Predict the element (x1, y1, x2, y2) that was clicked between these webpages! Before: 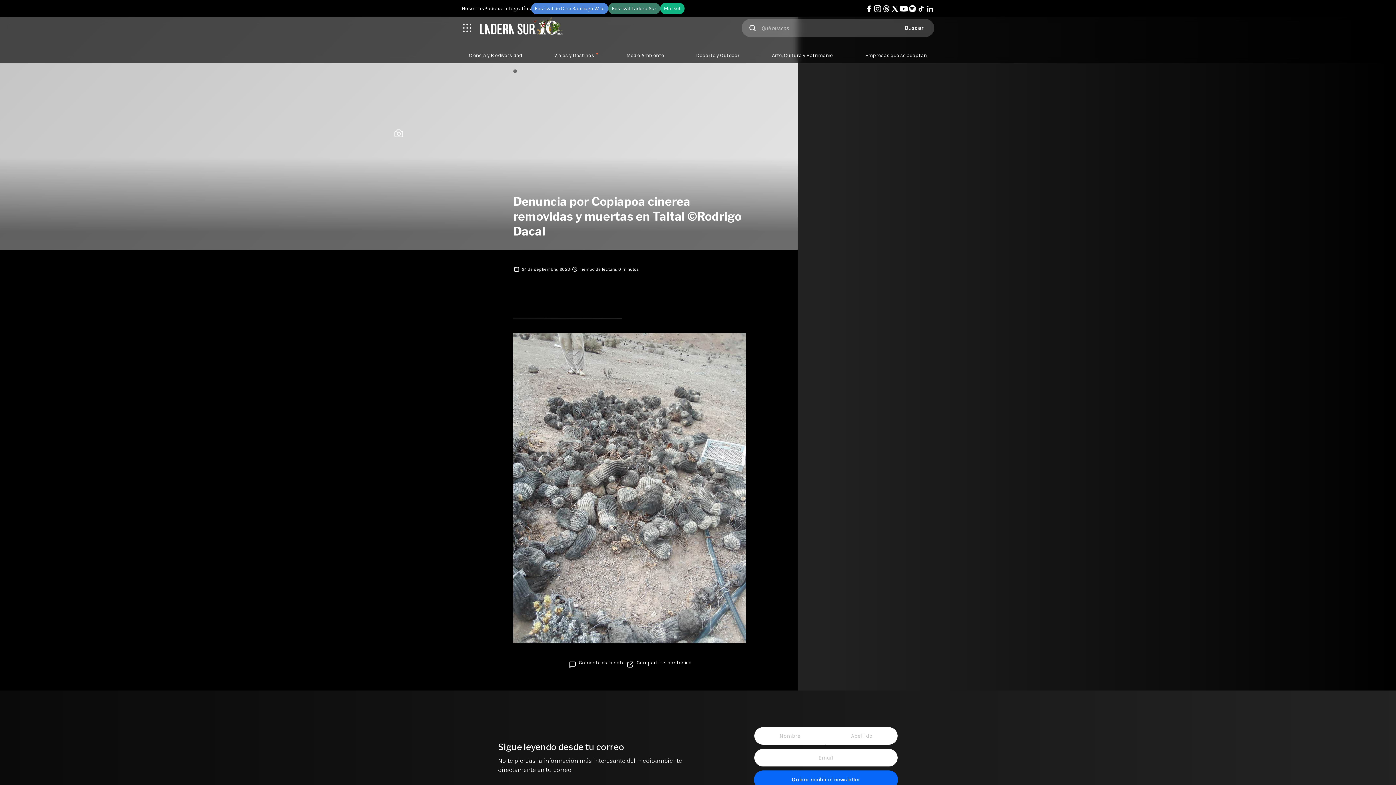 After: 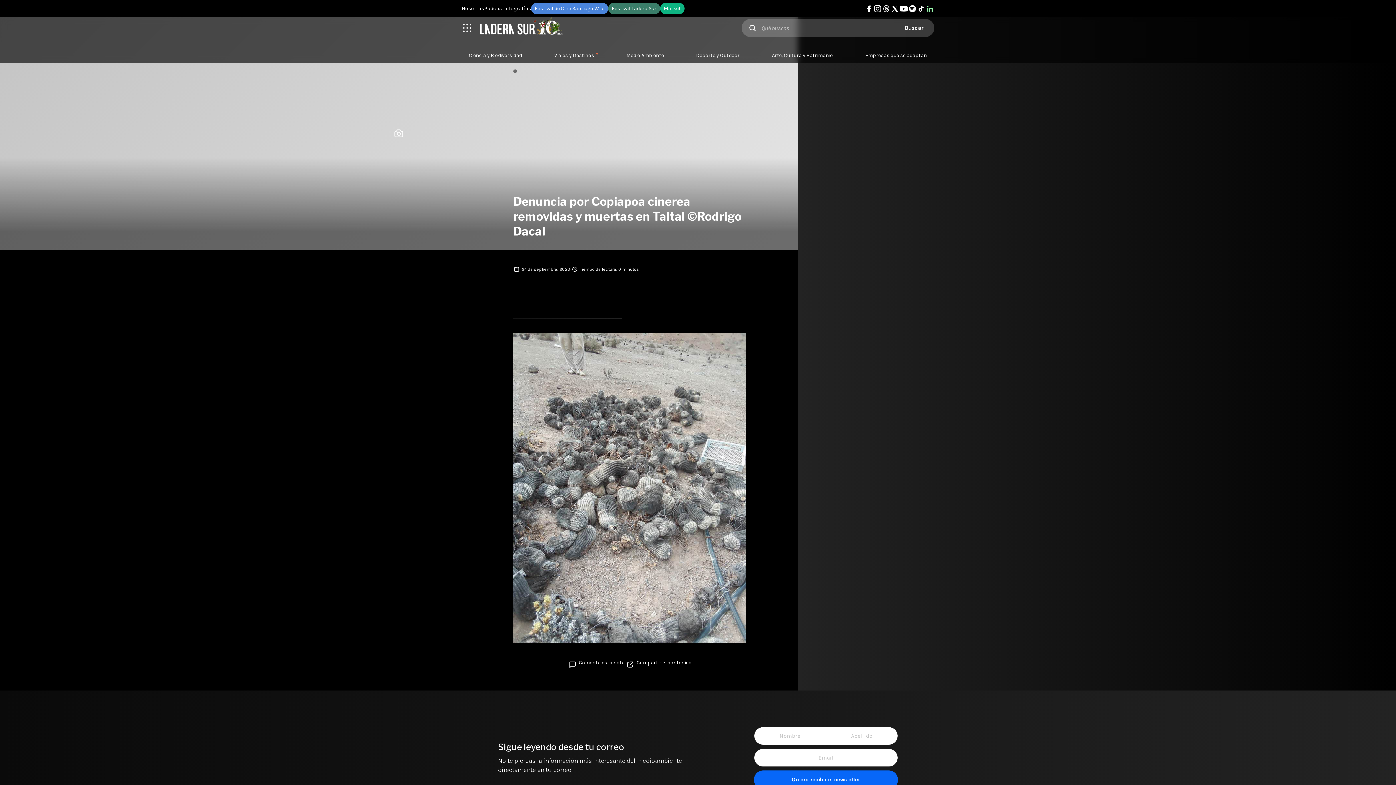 Action: bbox: (925, 4, 934, 12)